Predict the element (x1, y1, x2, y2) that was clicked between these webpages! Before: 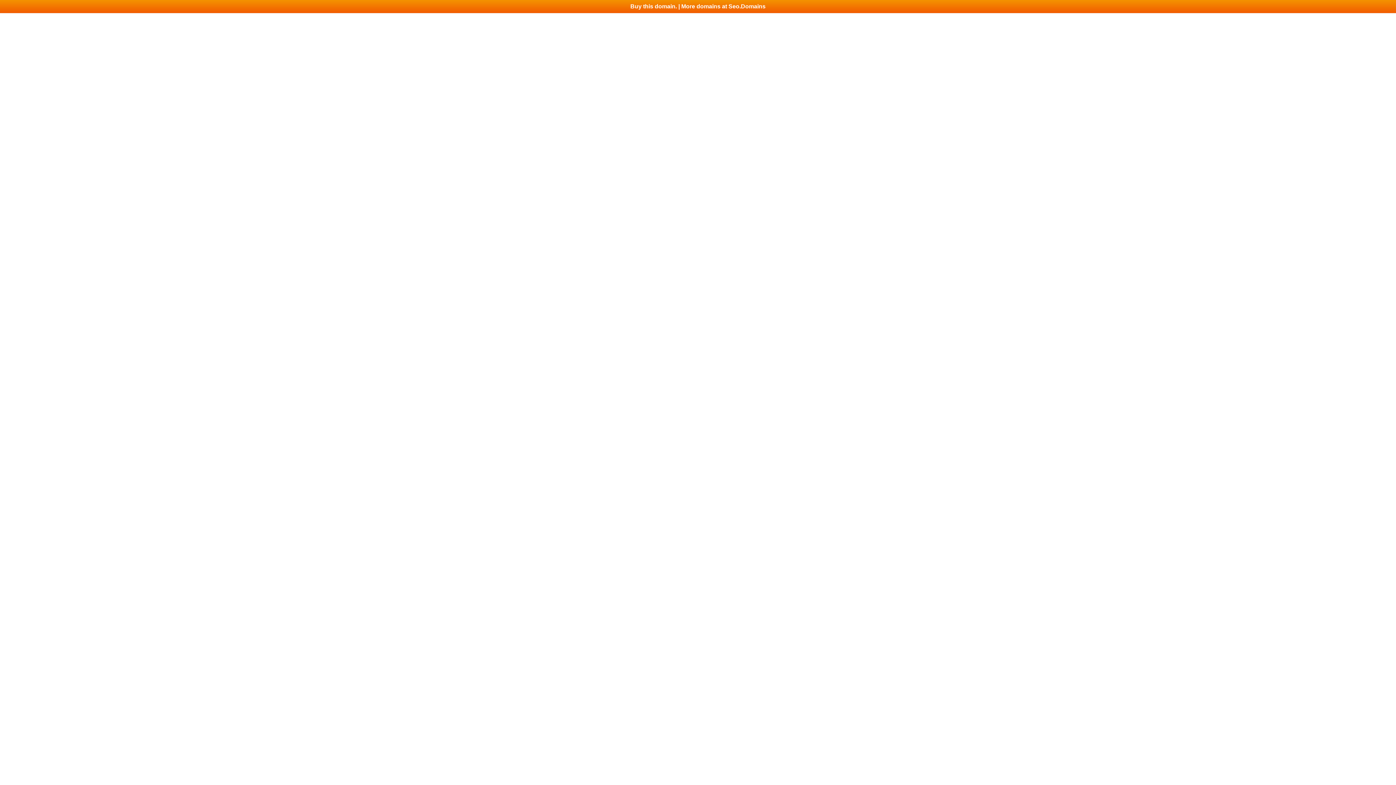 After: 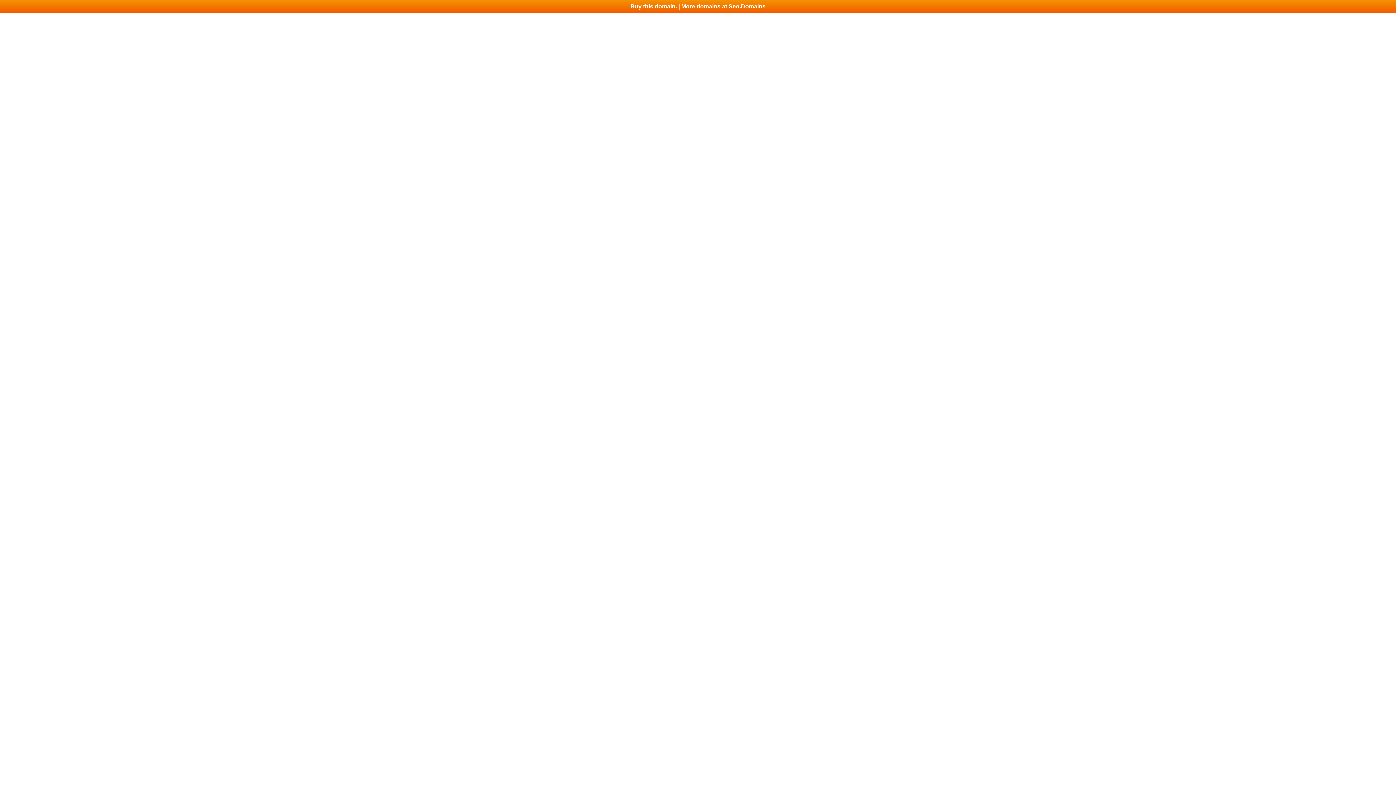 Action: label: Buy this domain. | More domains at Seo.Domains bbox: (0, 0, 1396, 13)